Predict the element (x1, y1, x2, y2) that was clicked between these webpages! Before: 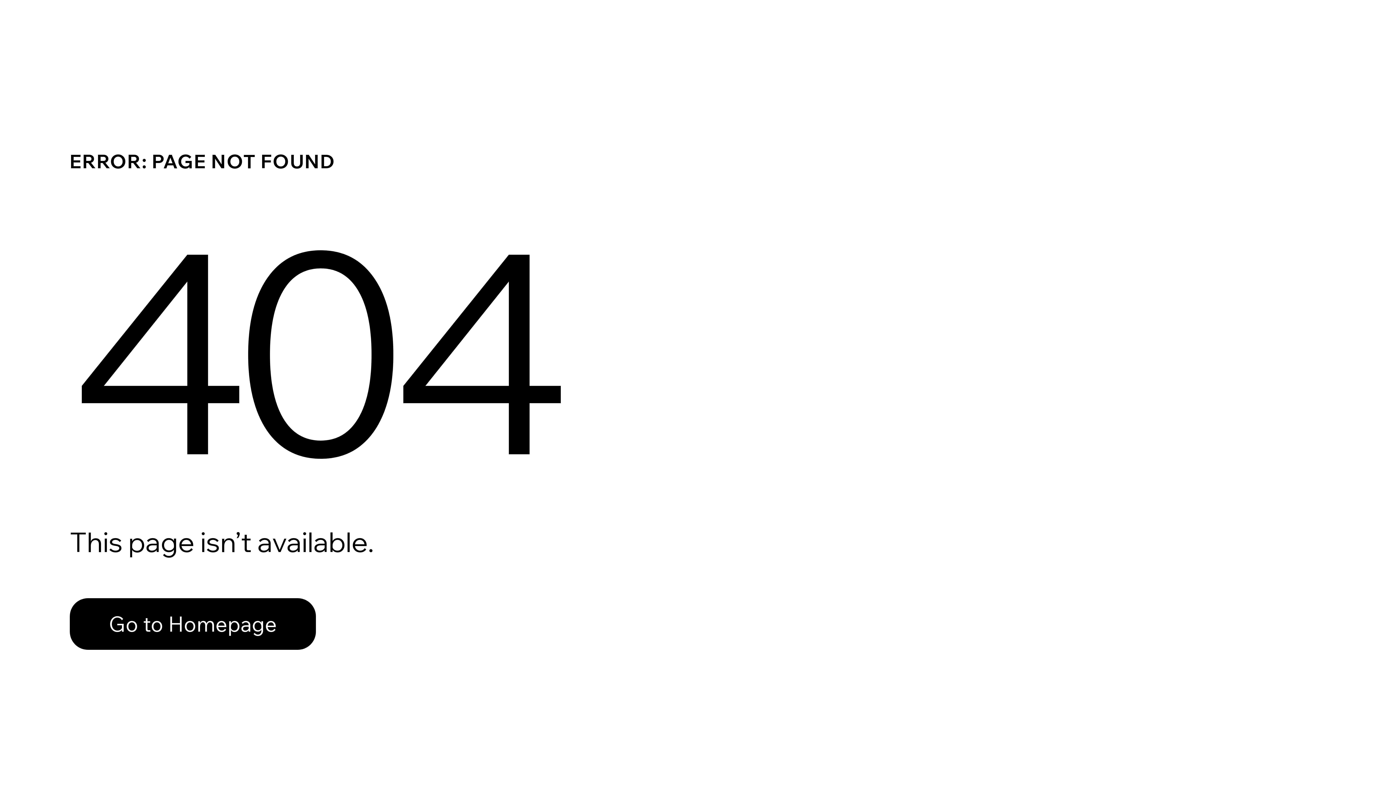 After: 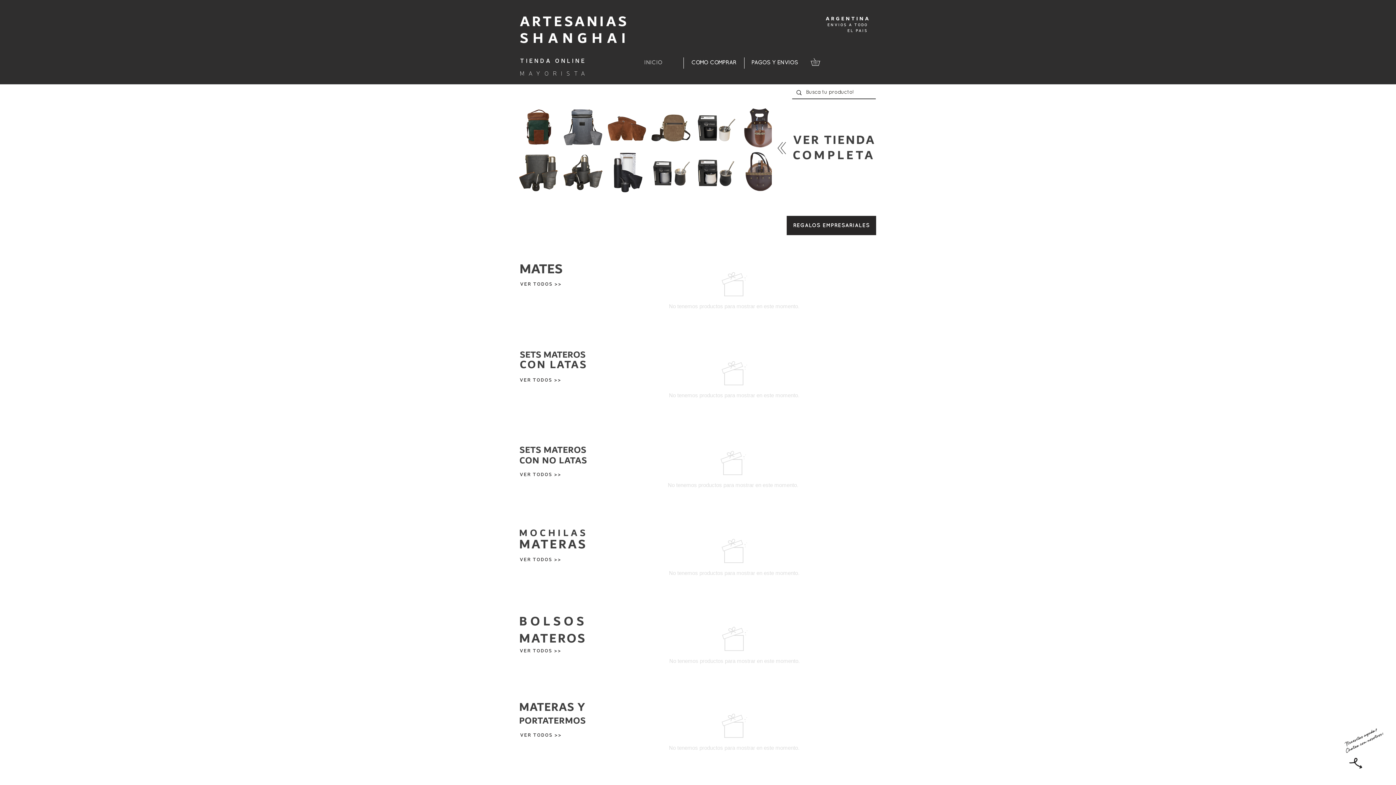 Action: label: Go to Homepage bbox: (69, 582, 768, 659)